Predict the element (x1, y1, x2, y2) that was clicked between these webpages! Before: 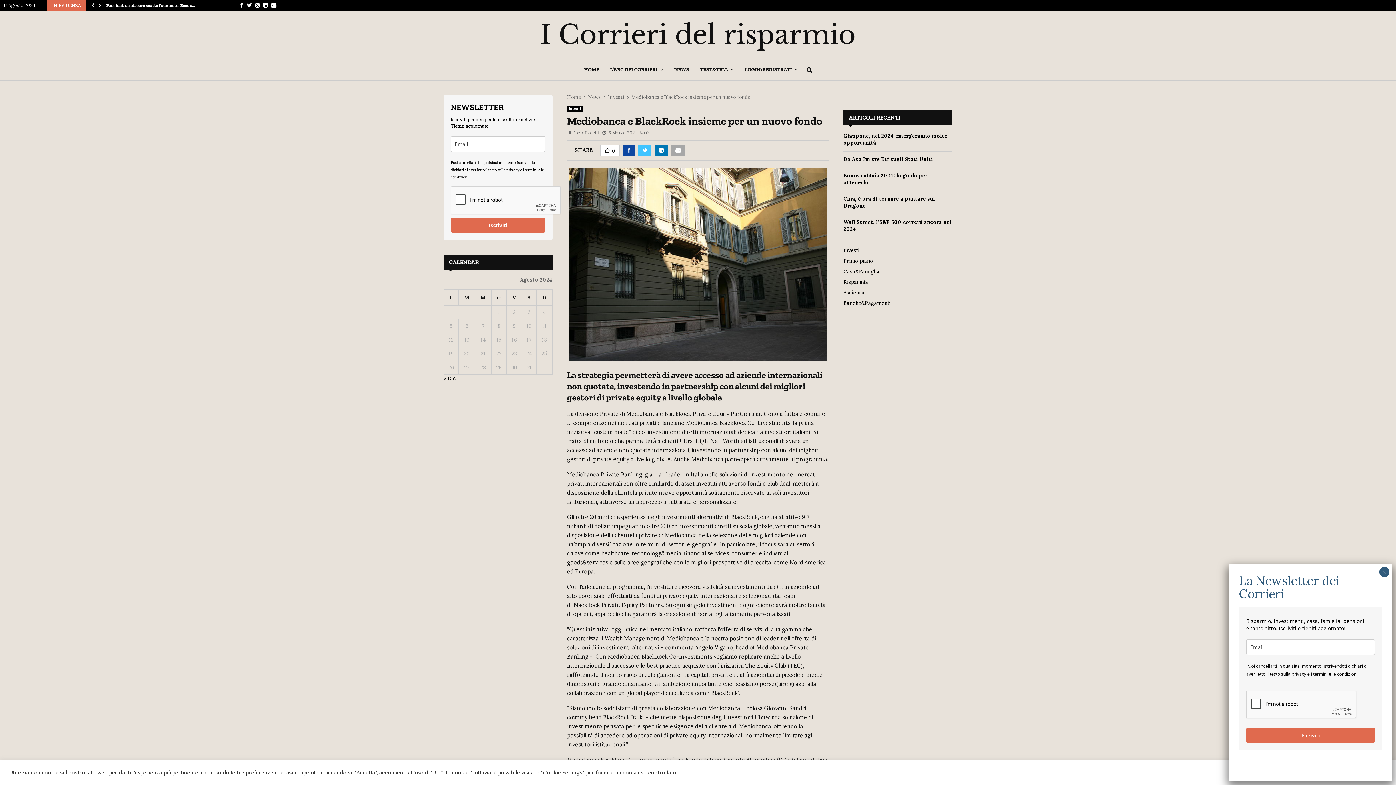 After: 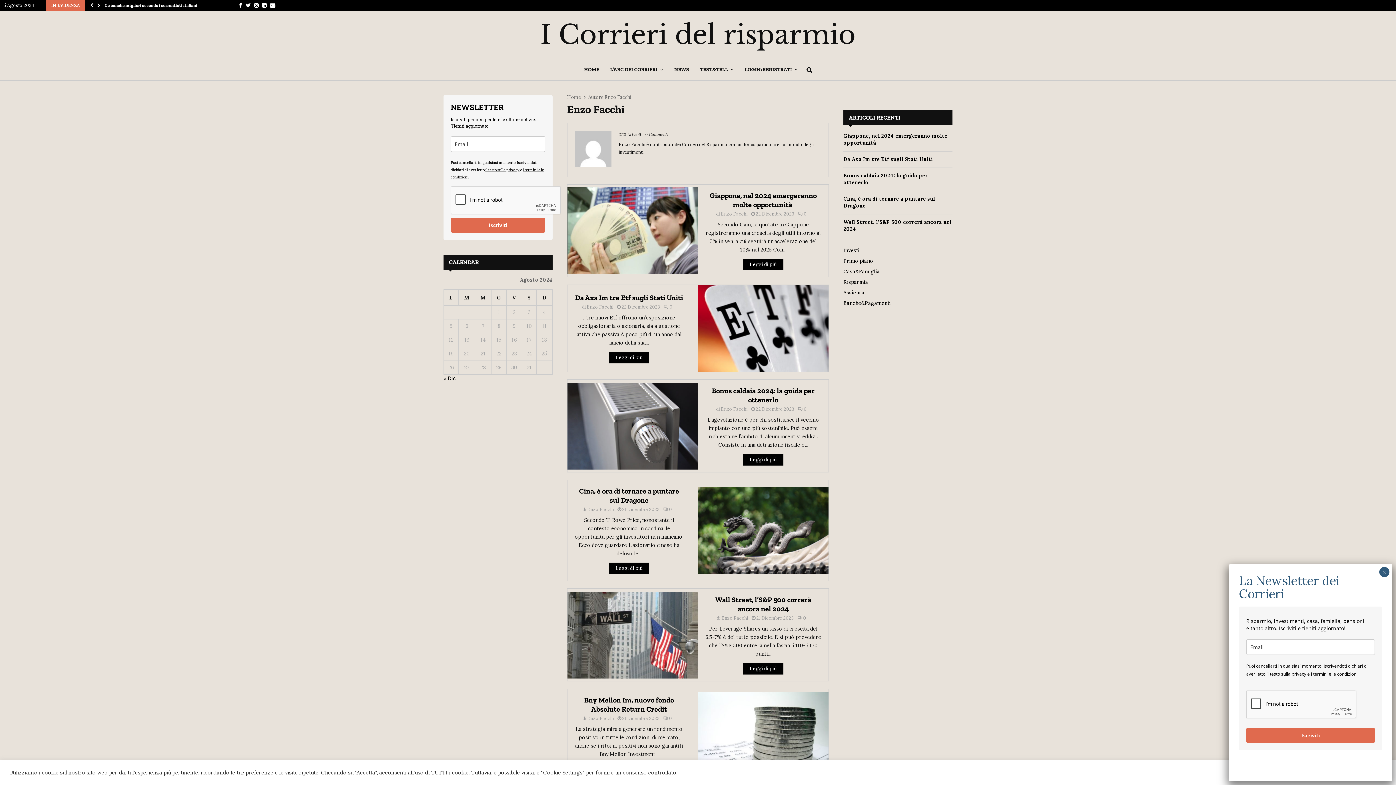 Action: bbox: (572, 130, 598, 135) label: Enzo Facchi